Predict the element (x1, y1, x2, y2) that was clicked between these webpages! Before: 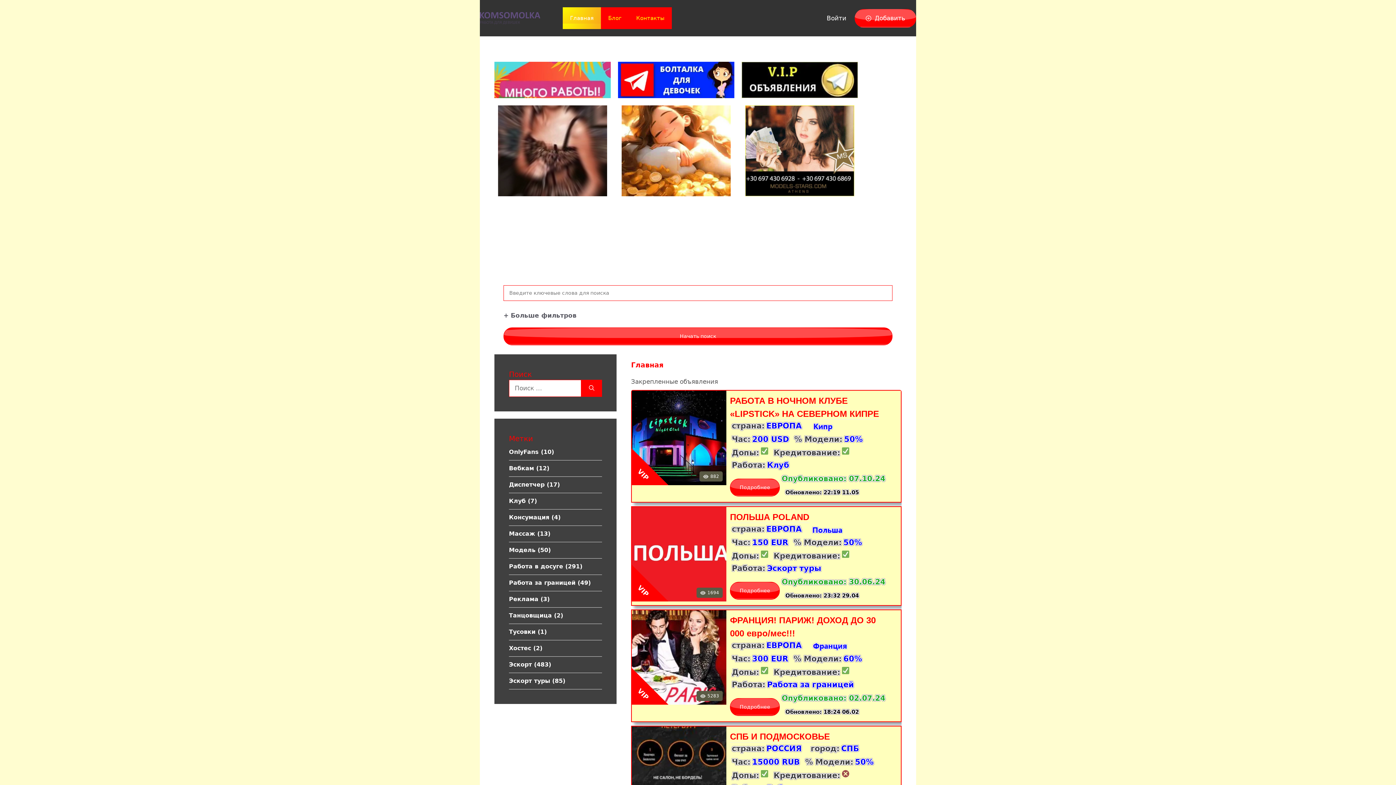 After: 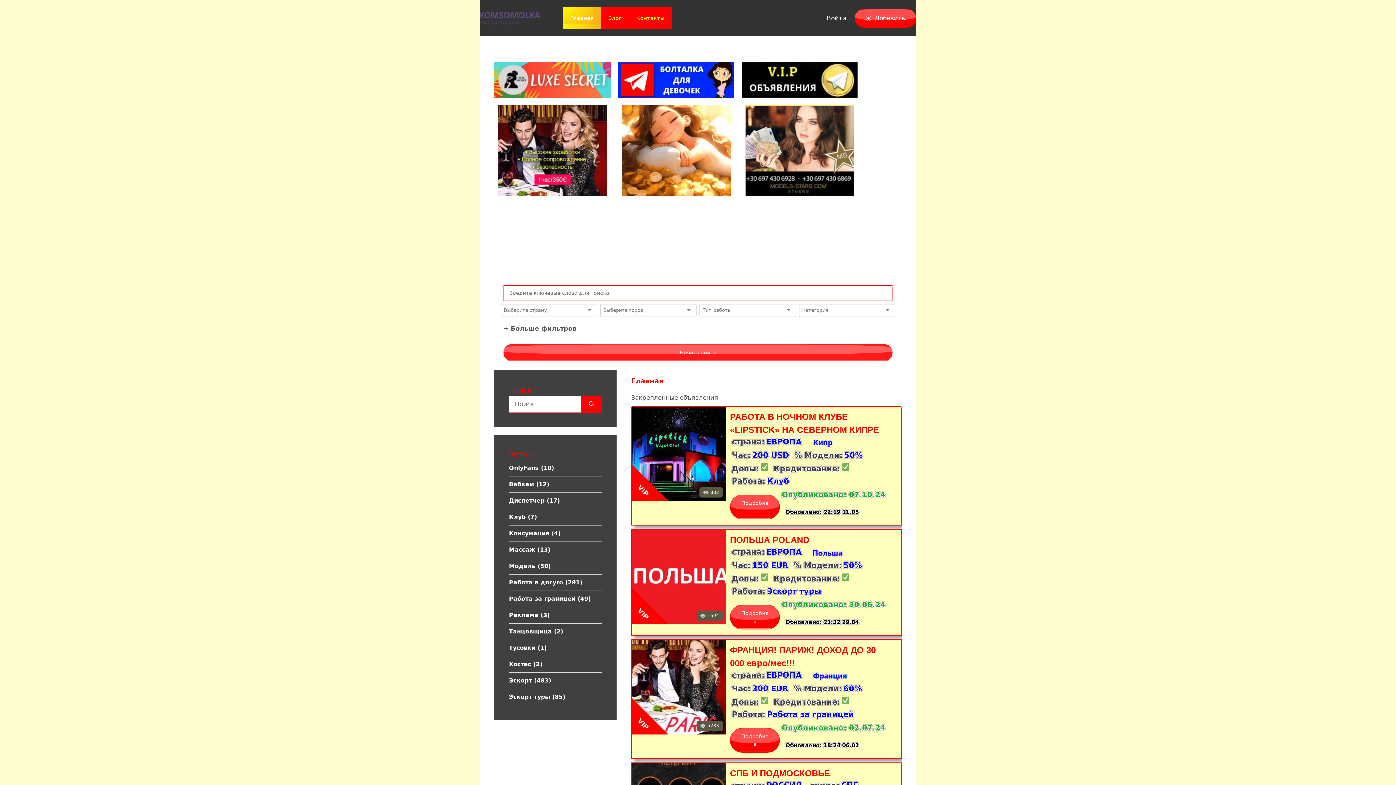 Action: label: Начать поиск bbox: (503, 327, 892, 345)